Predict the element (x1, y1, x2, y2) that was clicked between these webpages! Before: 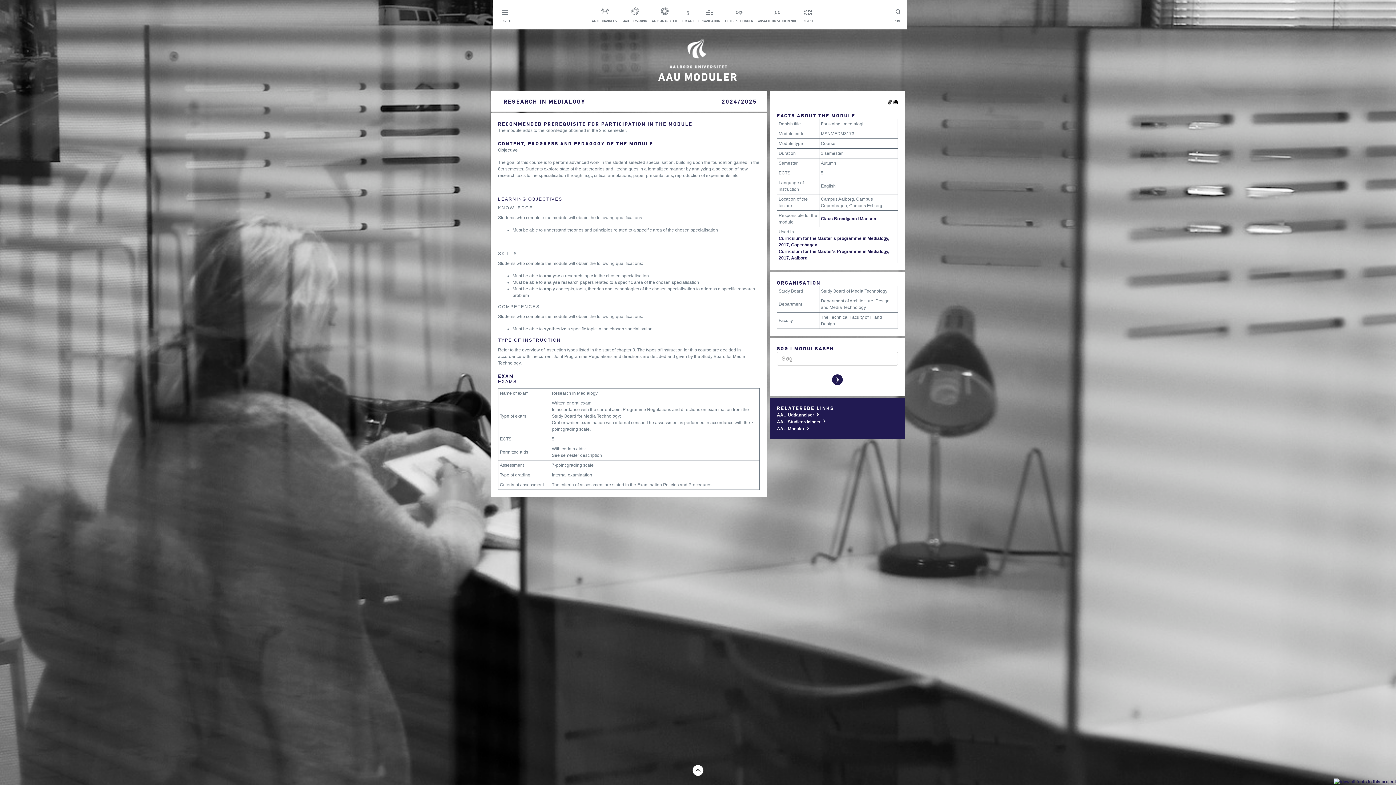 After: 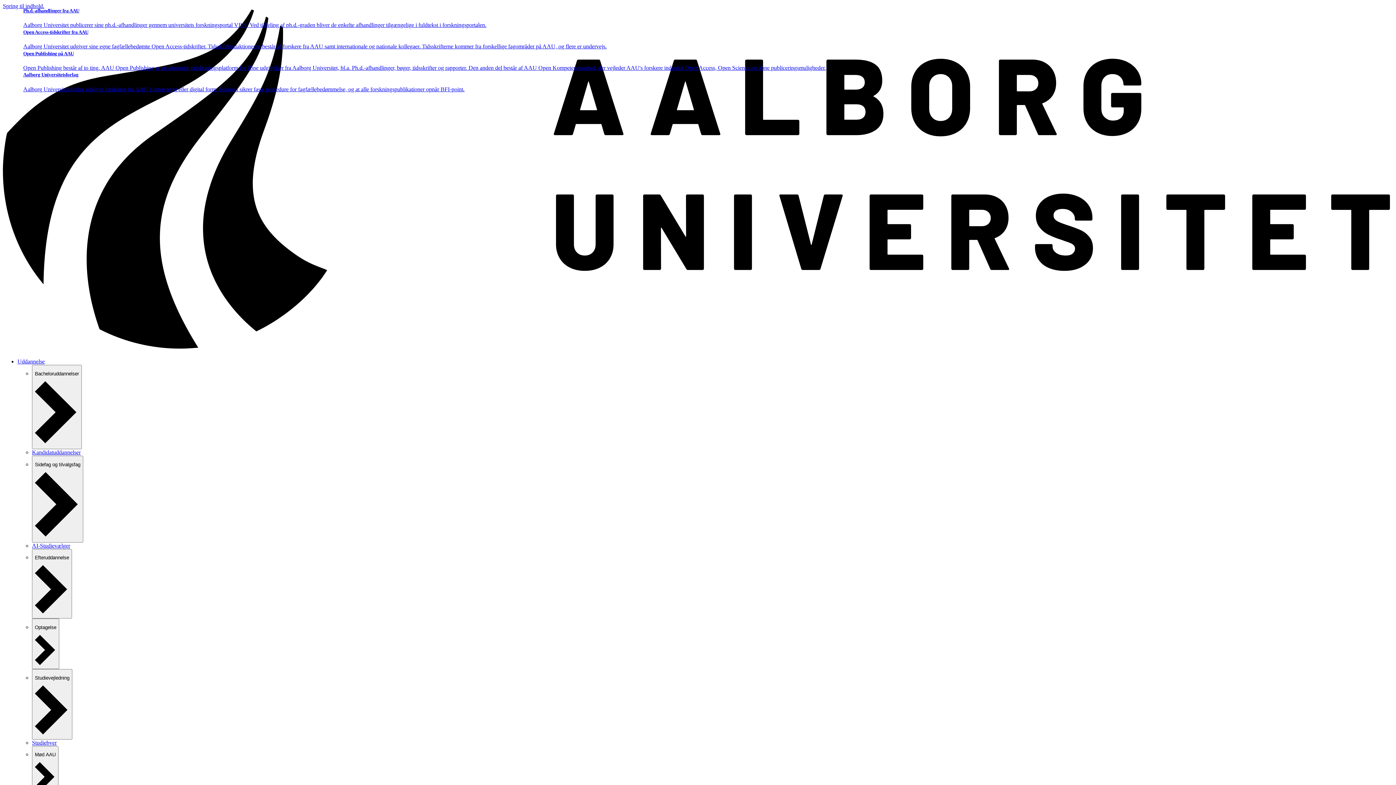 Action: bbox: (623, 5, 647, 23) label: AAU FORSKNING